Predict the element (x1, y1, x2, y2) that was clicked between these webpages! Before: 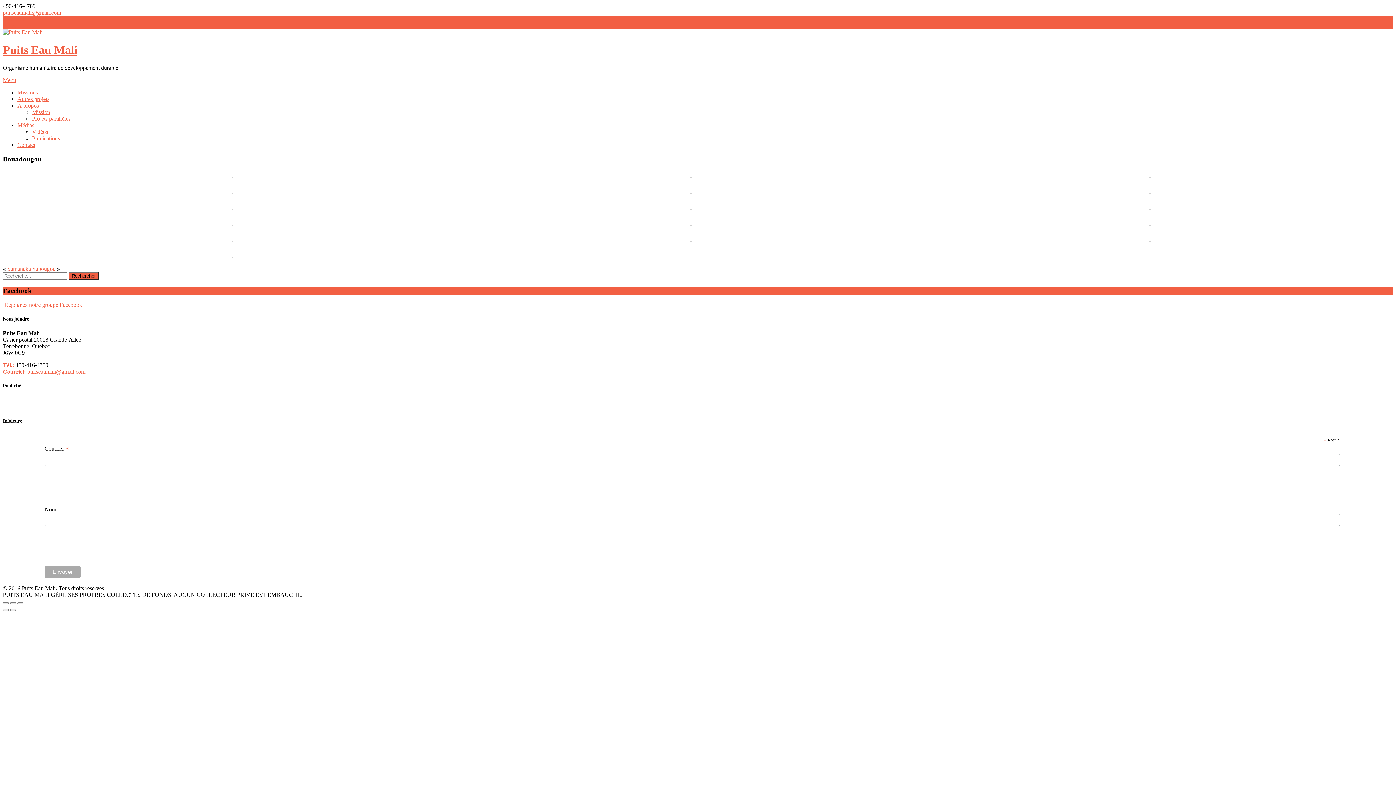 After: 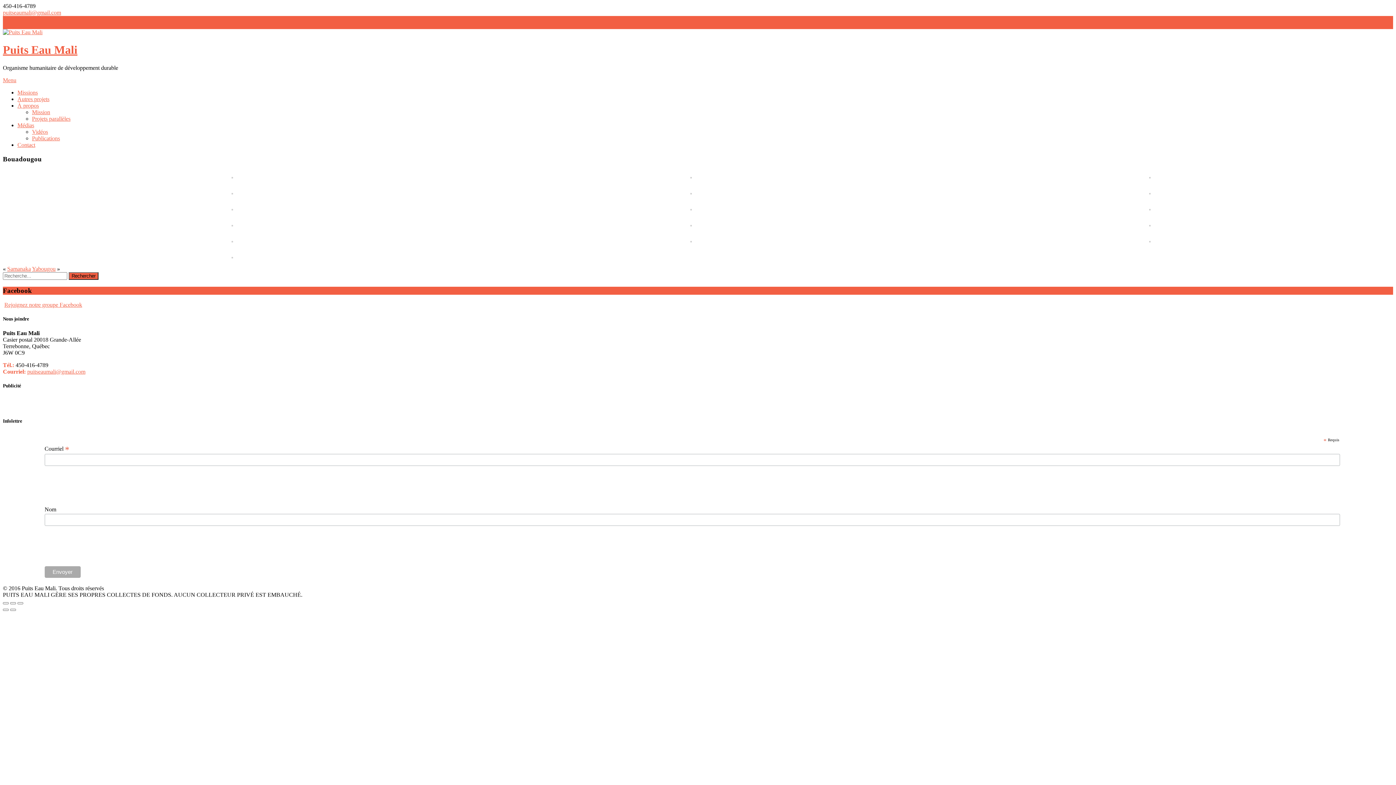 Action: label: Médias bbox: (17, 122, 34, 128)